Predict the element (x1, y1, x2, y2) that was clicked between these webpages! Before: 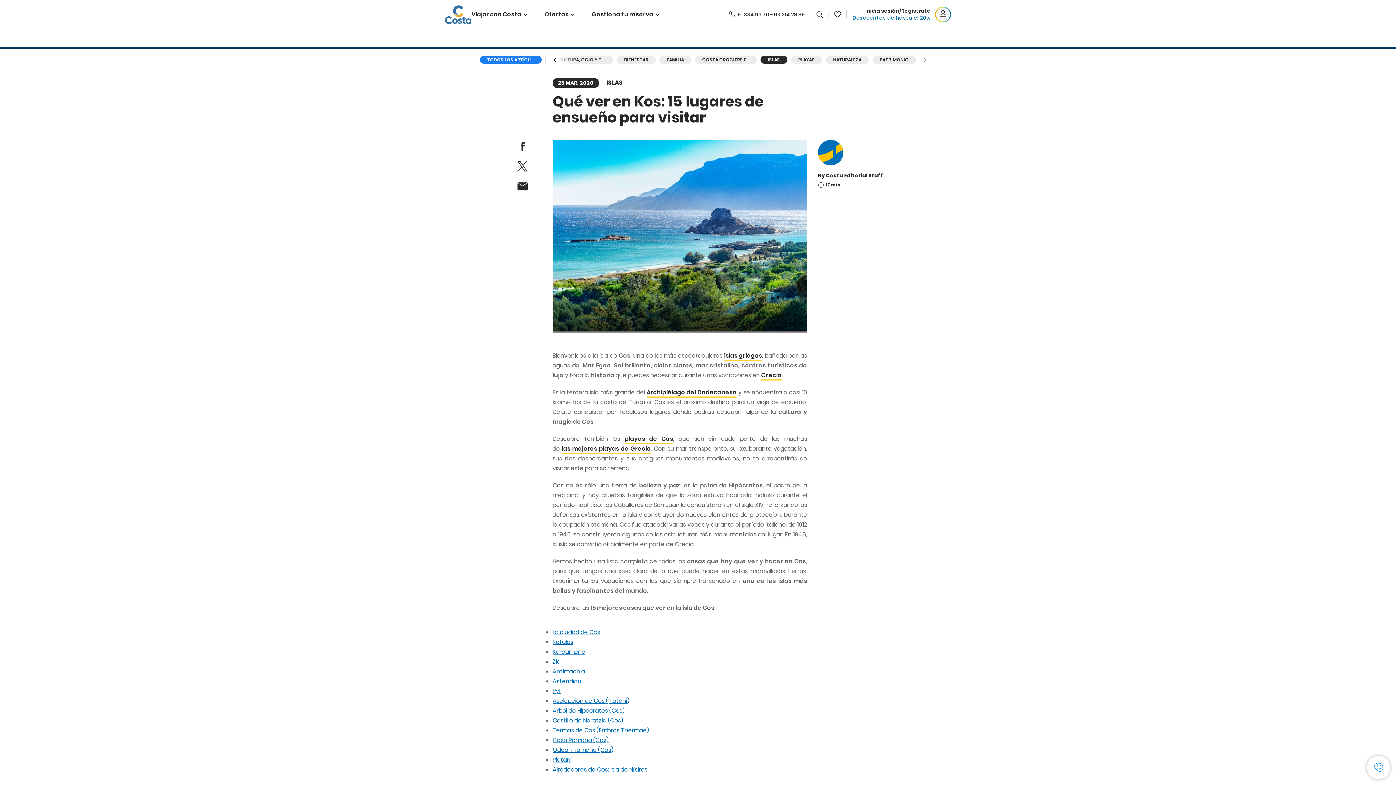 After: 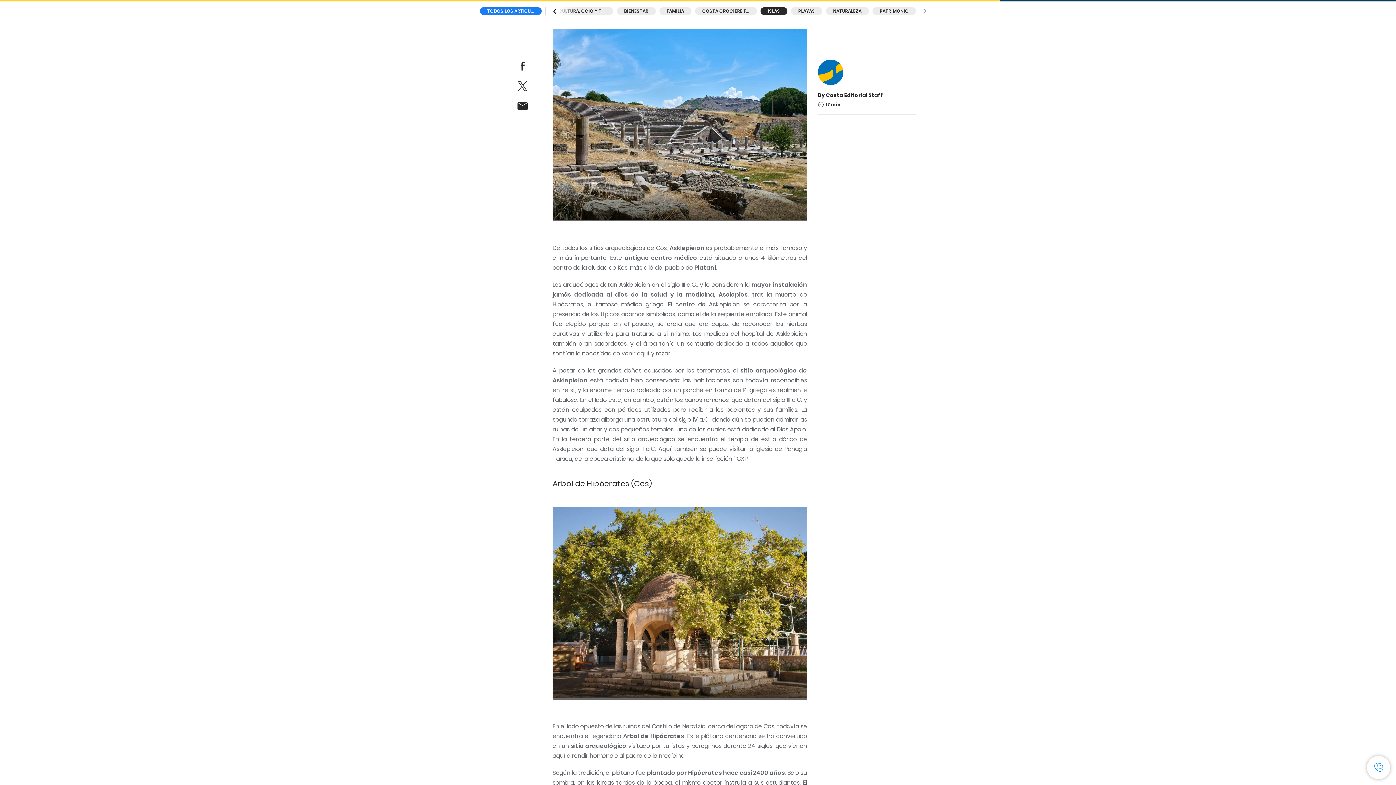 Action: label: Asclepeion de Cos (Platani) bbox: (552, 697, 629, 705)